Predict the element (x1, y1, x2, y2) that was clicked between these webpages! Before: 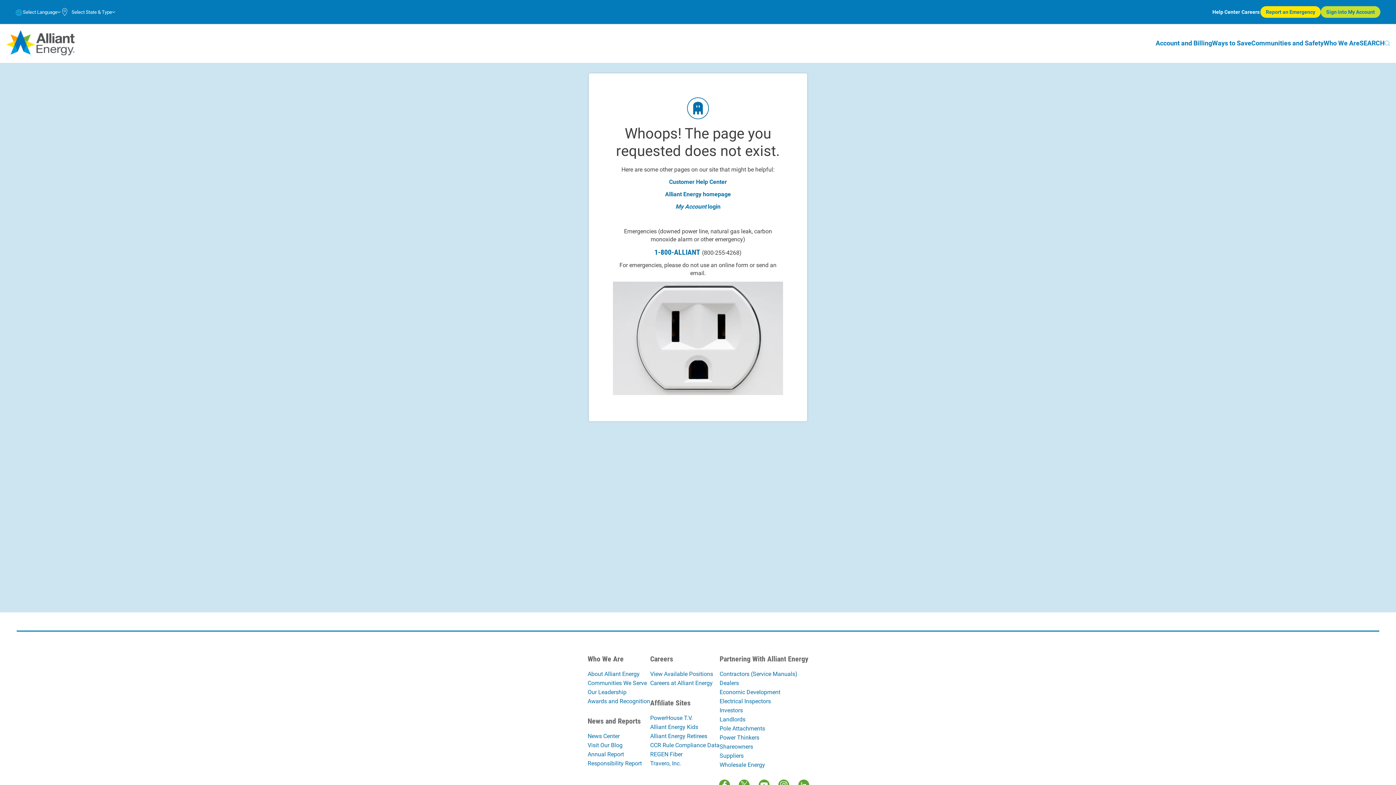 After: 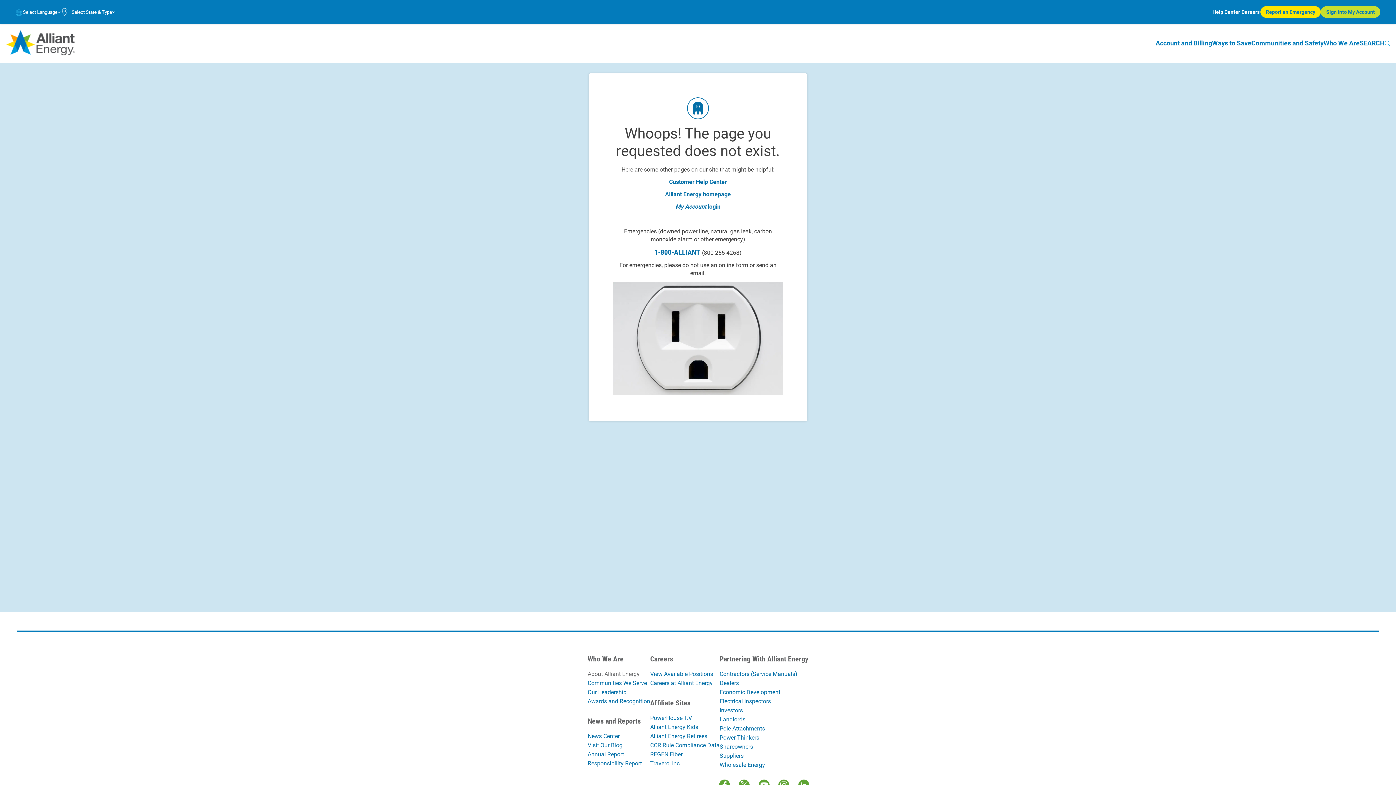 Action: label: About Alliant Energy bbox: (587, 669, 640, 679)